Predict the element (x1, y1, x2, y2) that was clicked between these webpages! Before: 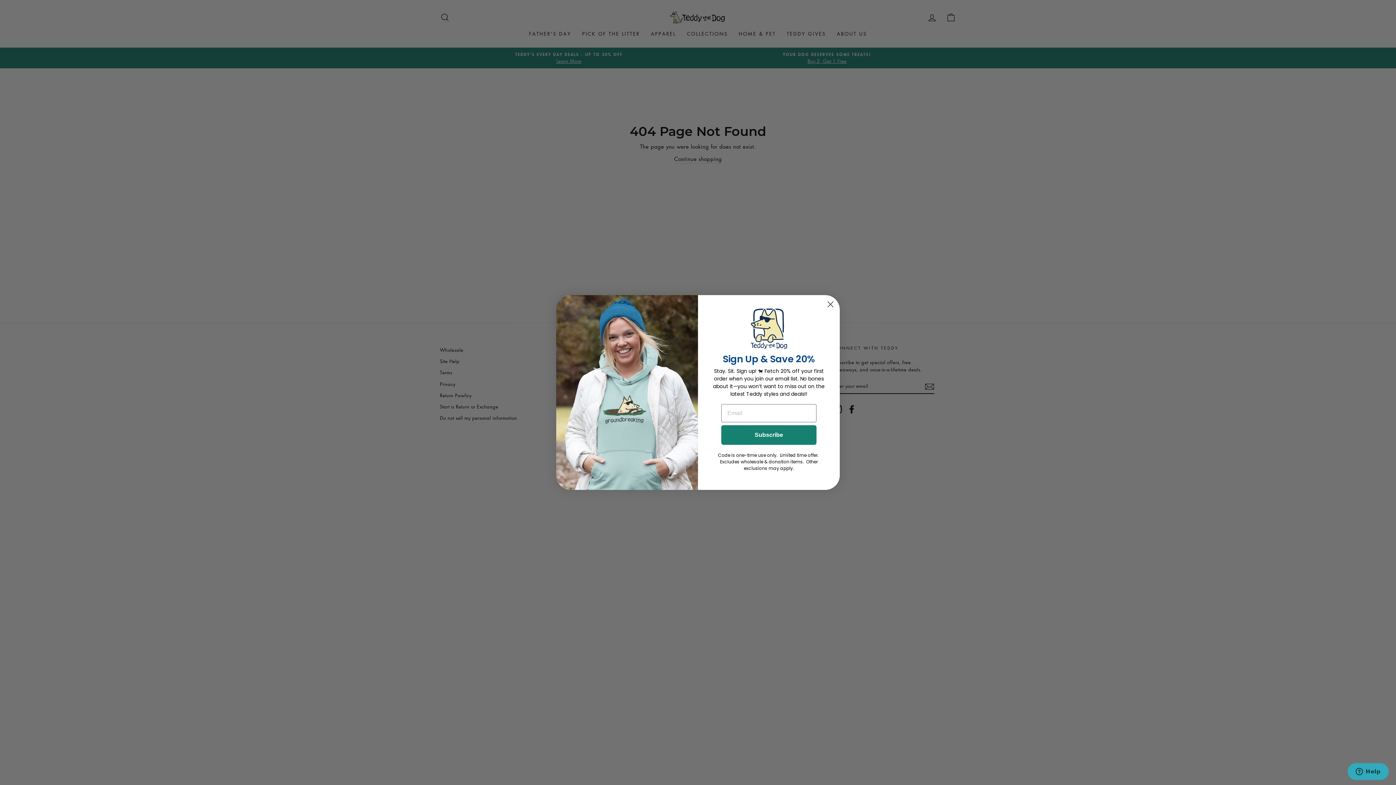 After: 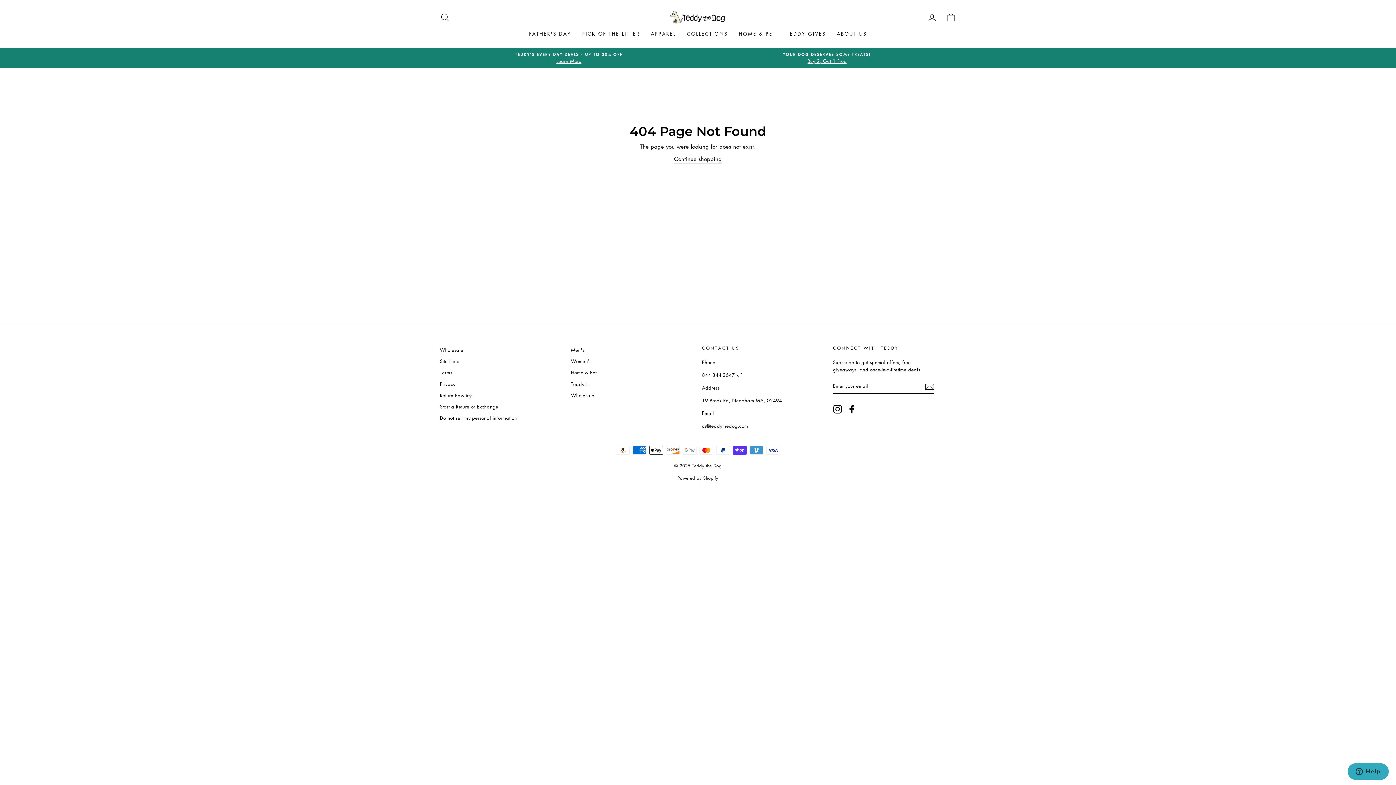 Action: label: Close dialog bbox: (824, 298, 837, 310)